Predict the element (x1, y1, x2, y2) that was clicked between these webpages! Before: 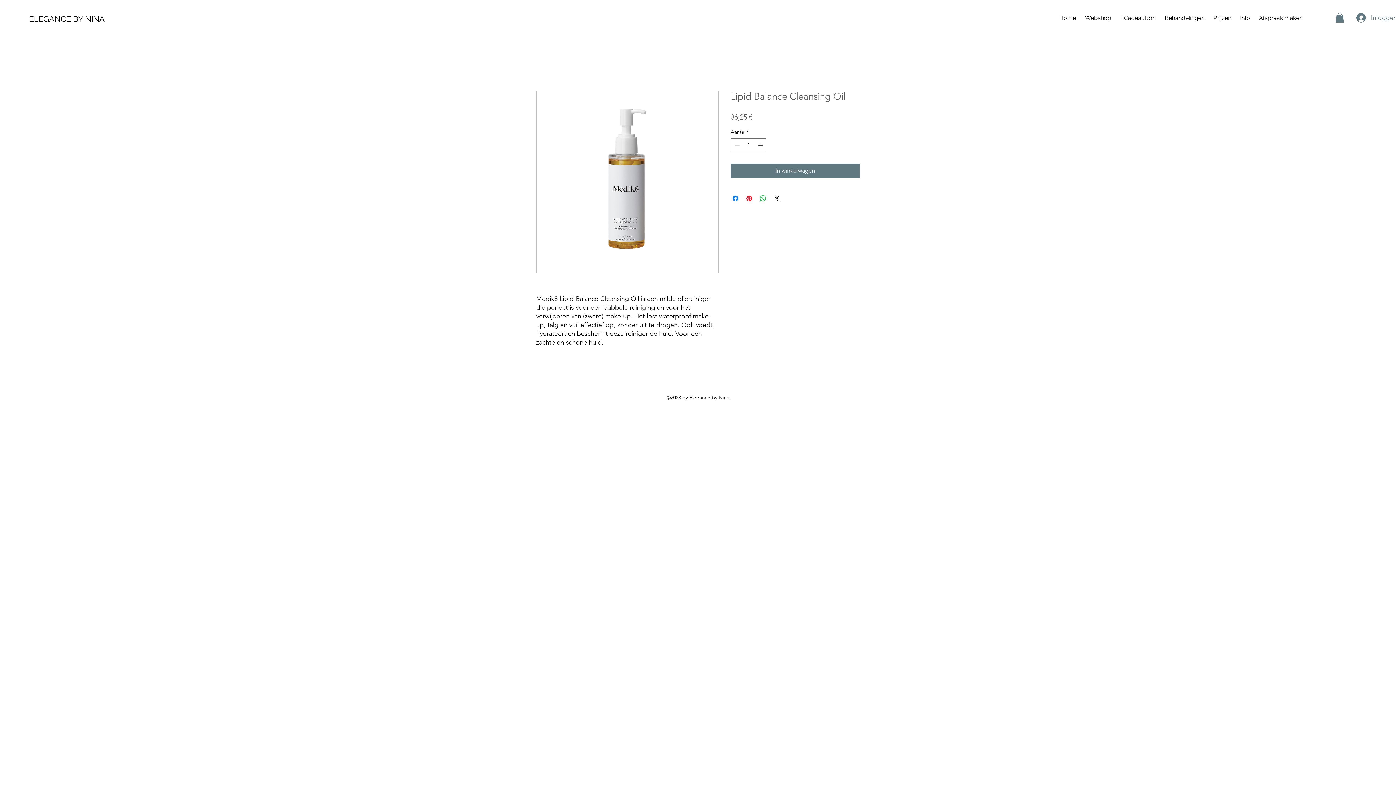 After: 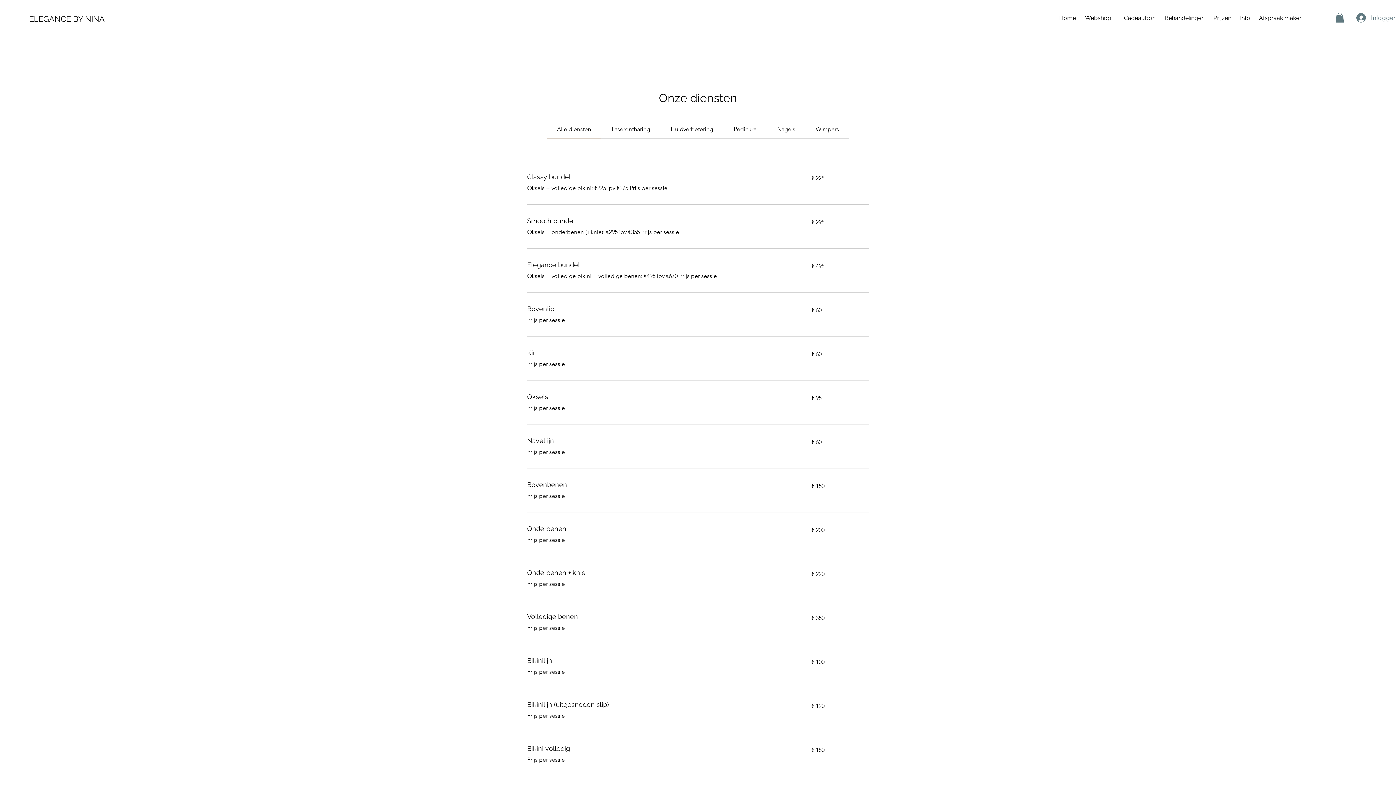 Action: label: Prijzen bbox: (1209, 9, 1236, 27)